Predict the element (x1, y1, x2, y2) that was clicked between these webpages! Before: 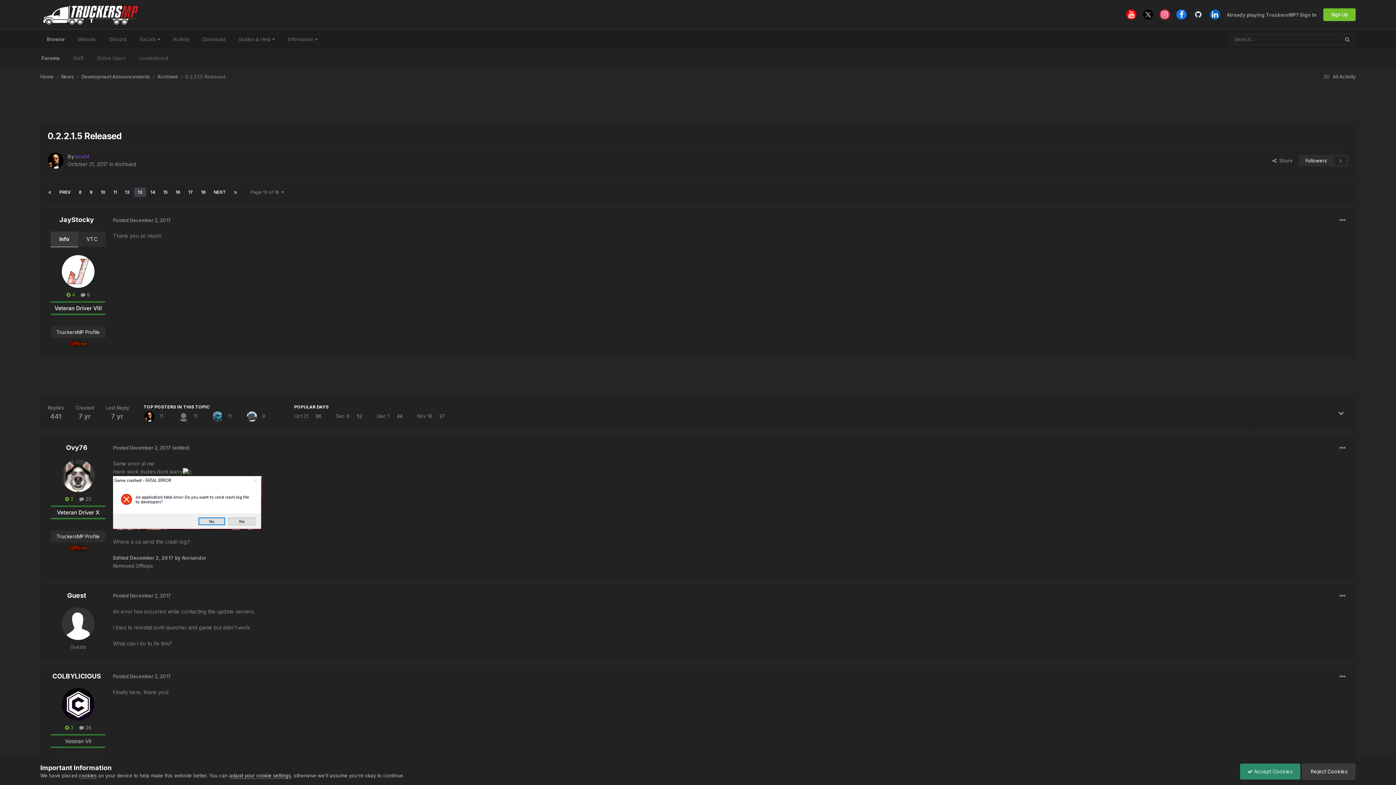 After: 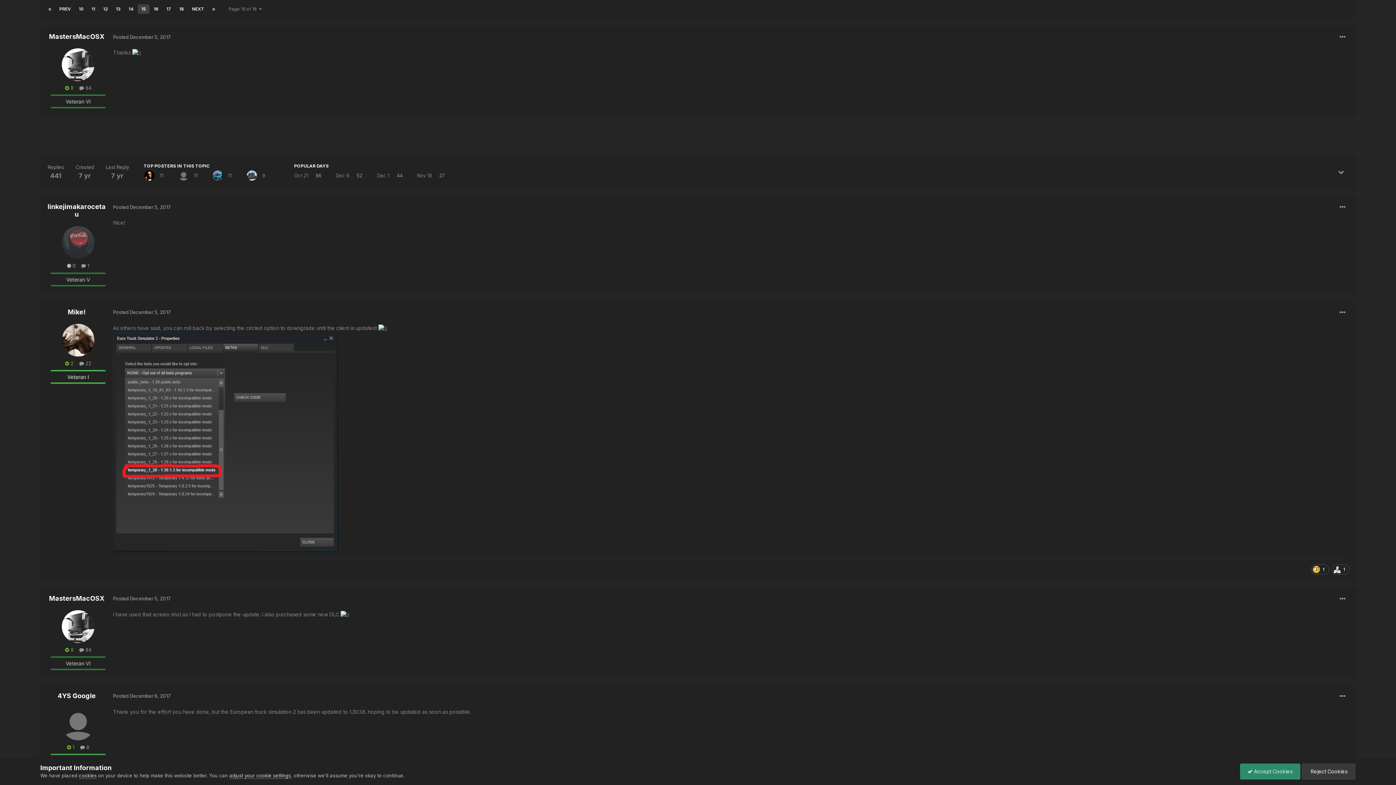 Action: bbox: (159, 187, 171, 197) label: 15